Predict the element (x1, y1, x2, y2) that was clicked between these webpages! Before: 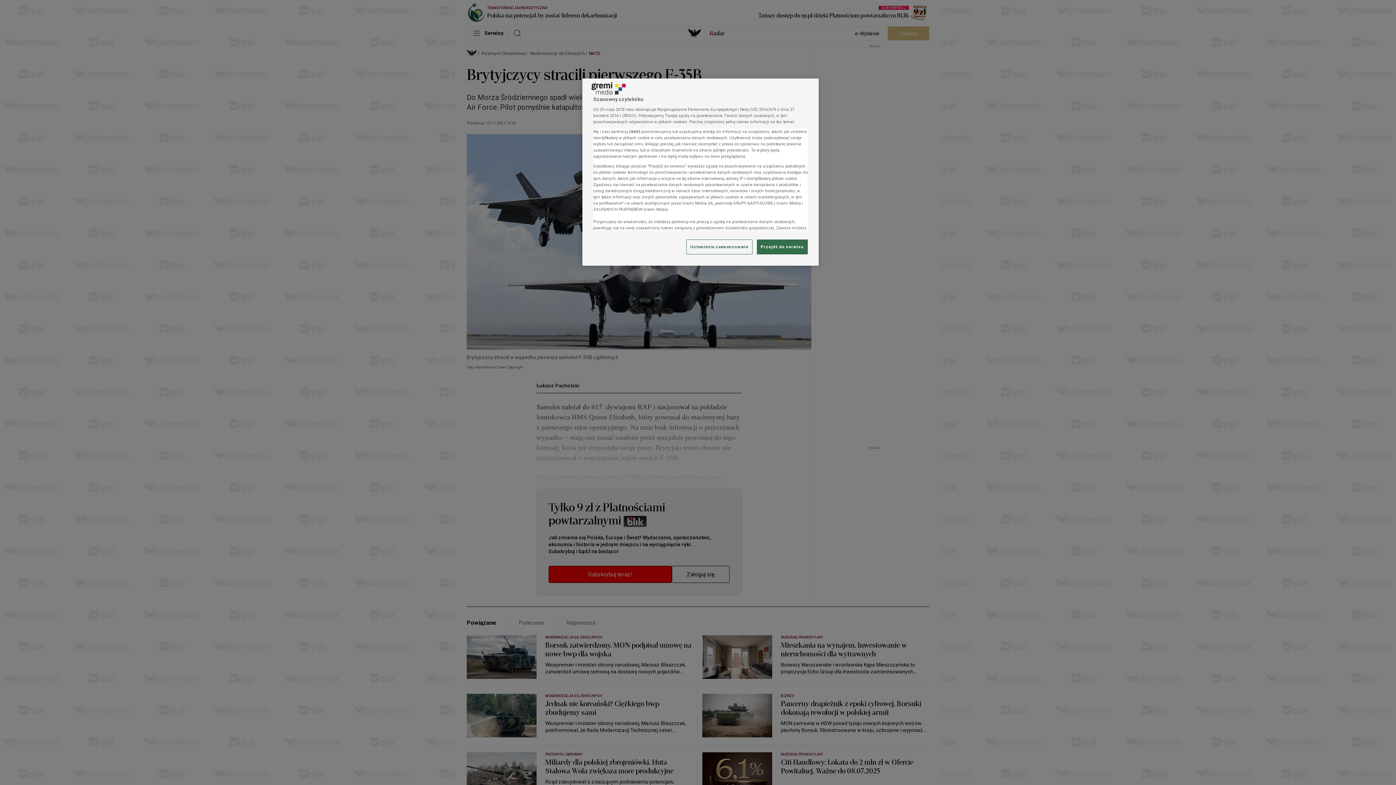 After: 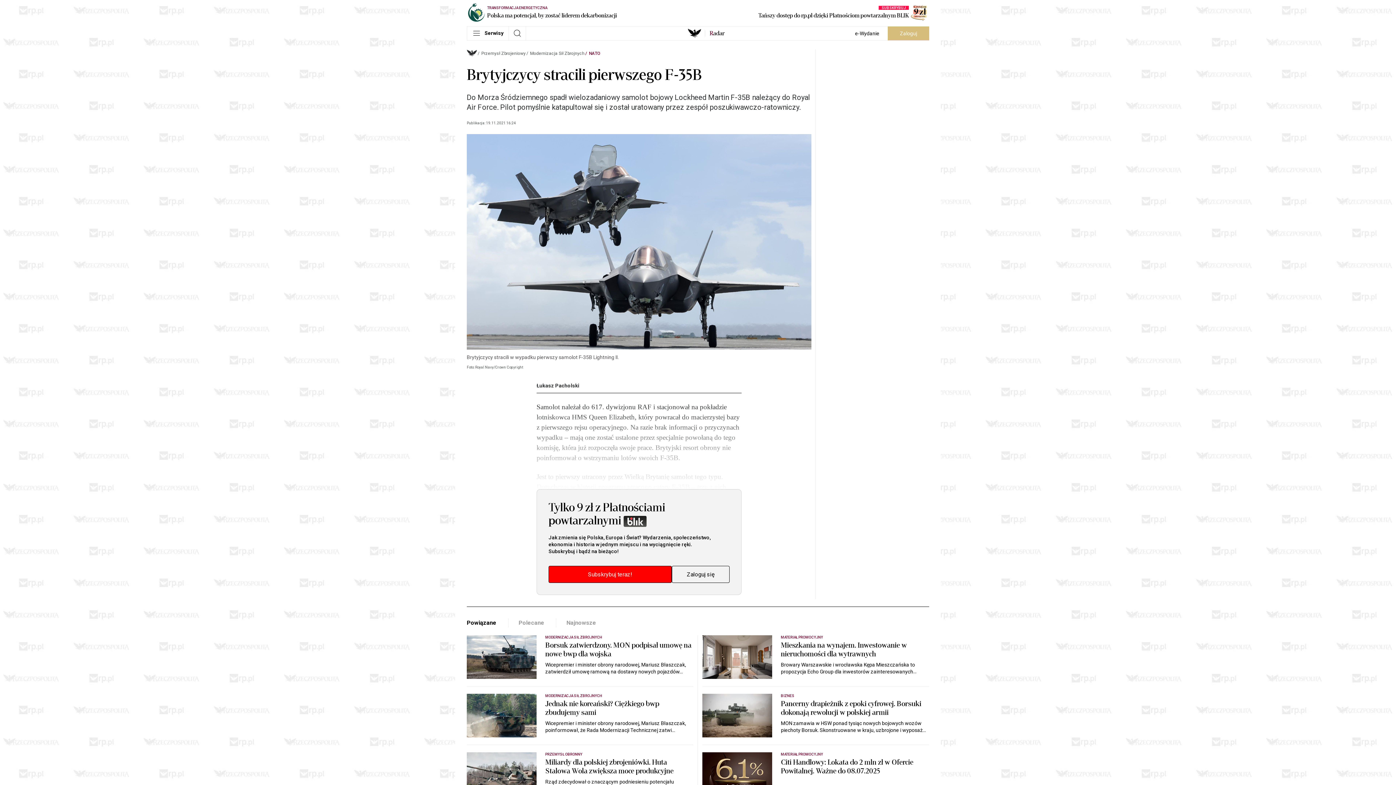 Action: label: Przejdź do serwisu bbox: (757, 239, 808, 254)